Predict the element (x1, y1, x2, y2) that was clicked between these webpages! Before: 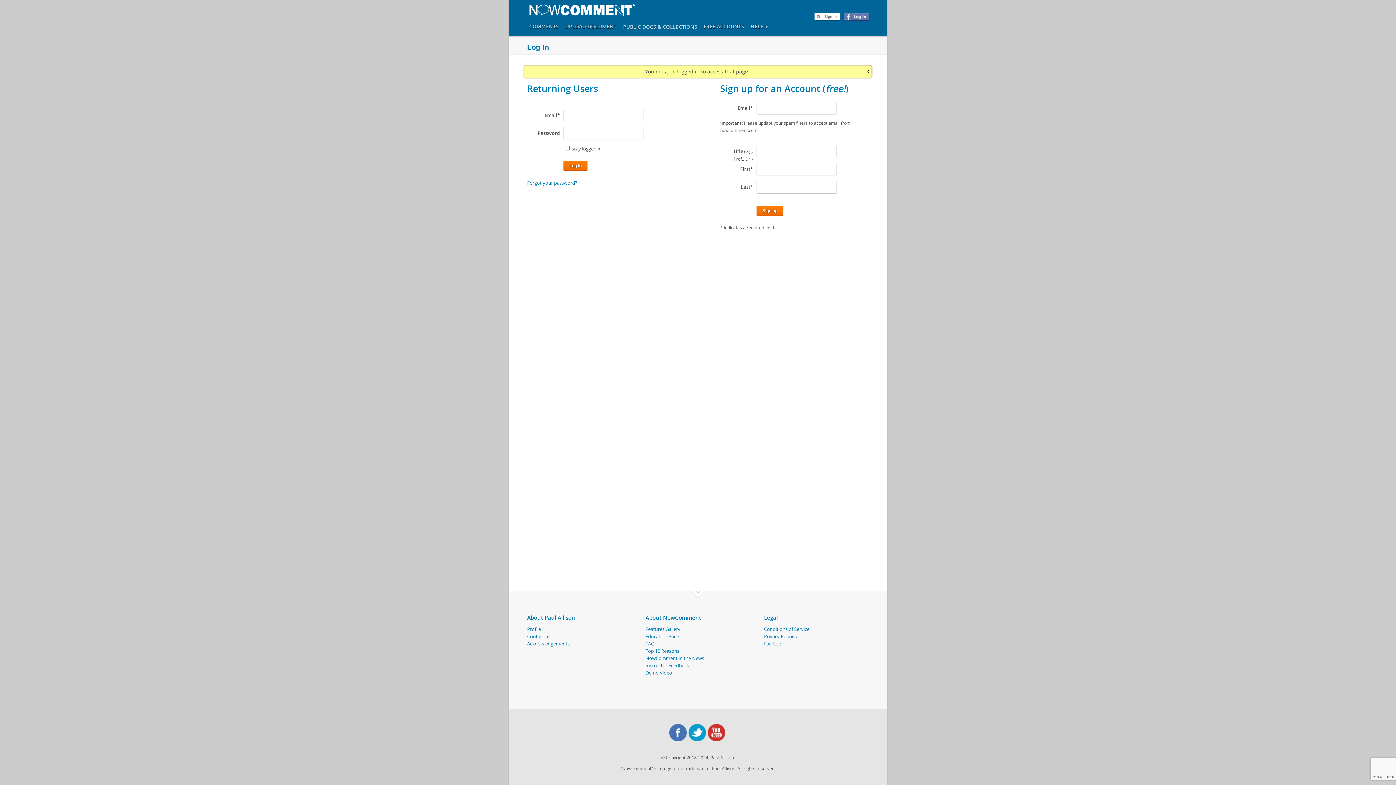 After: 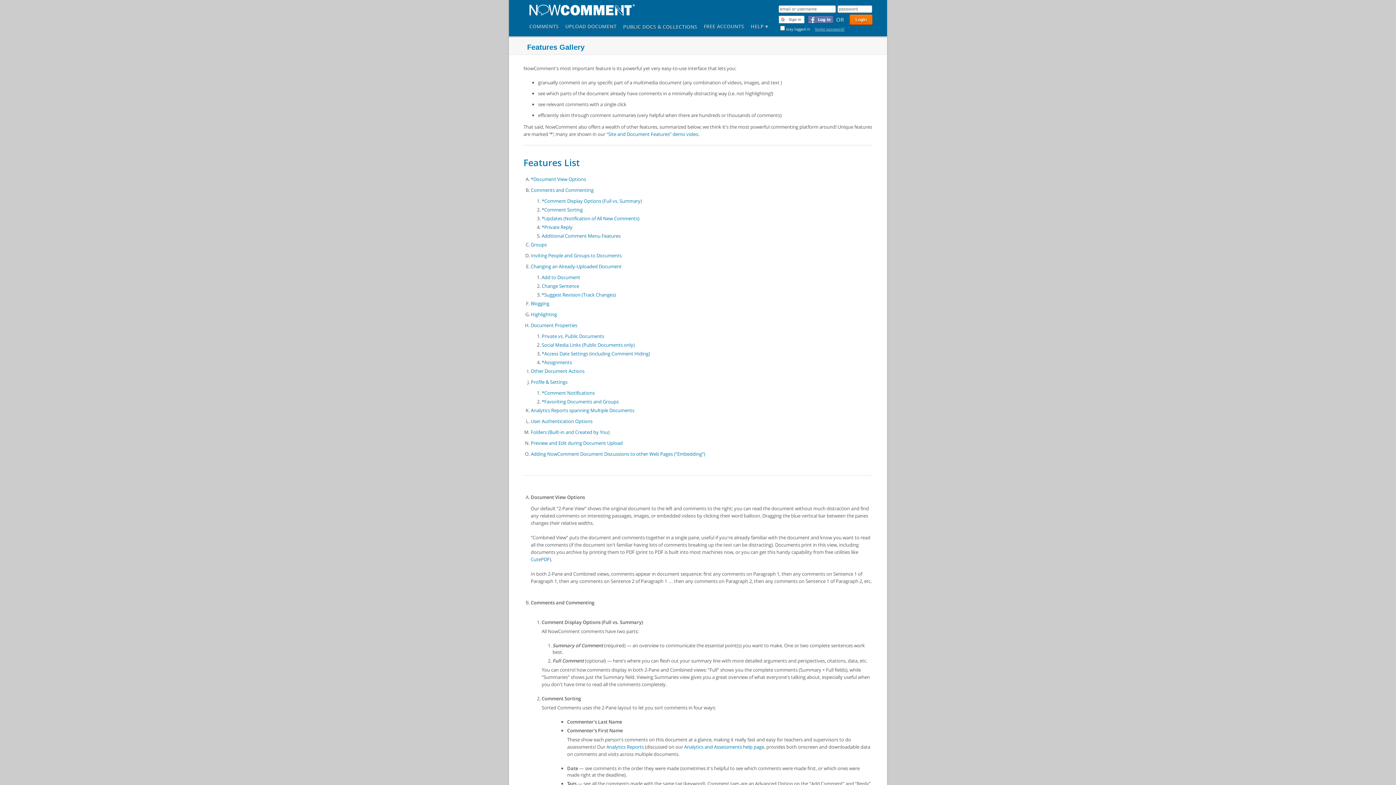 Action: bbox: (645, 626, 680, 632) label: Features Gallery